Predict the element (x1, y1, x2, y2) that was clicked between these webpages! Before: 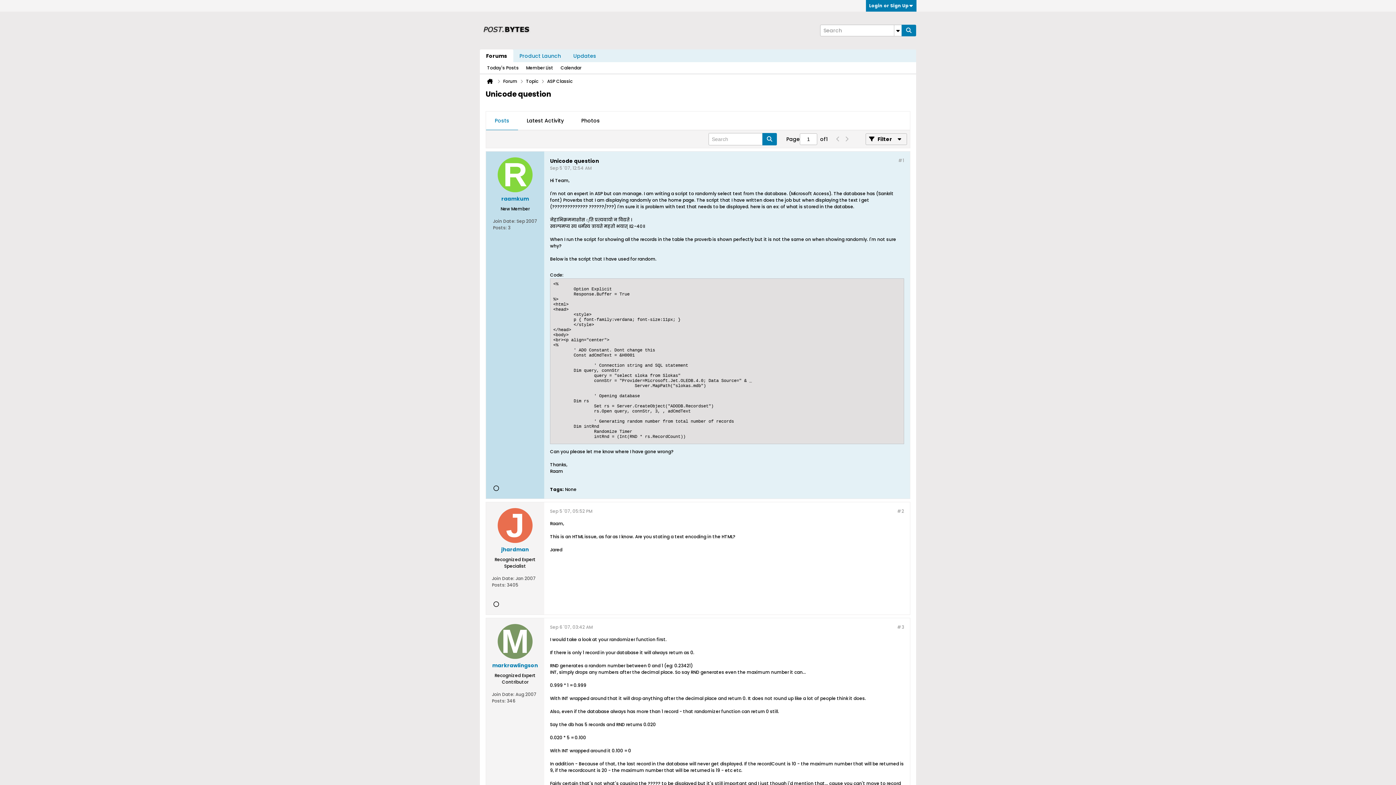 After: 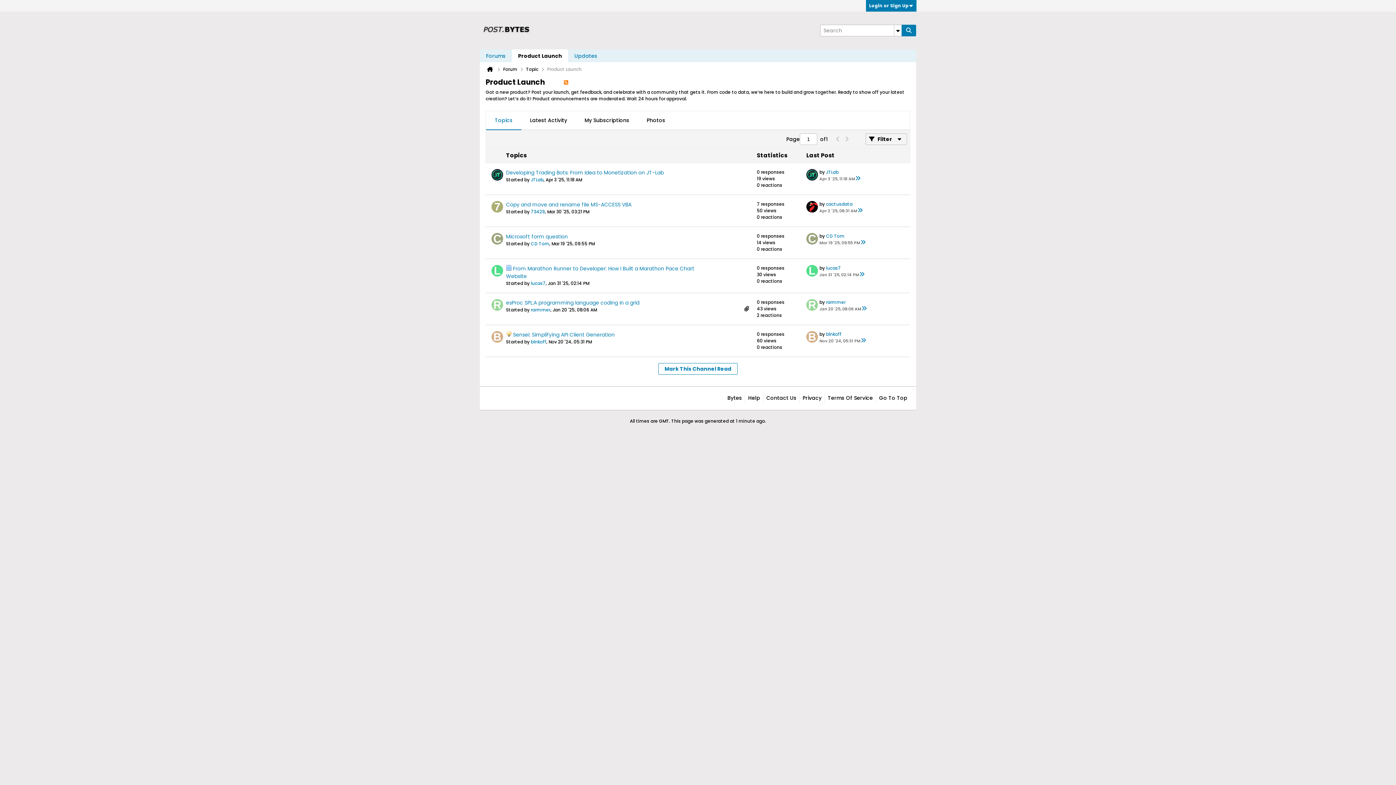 Action: label: Product Launch bbox: (513, 49, 567, 62)